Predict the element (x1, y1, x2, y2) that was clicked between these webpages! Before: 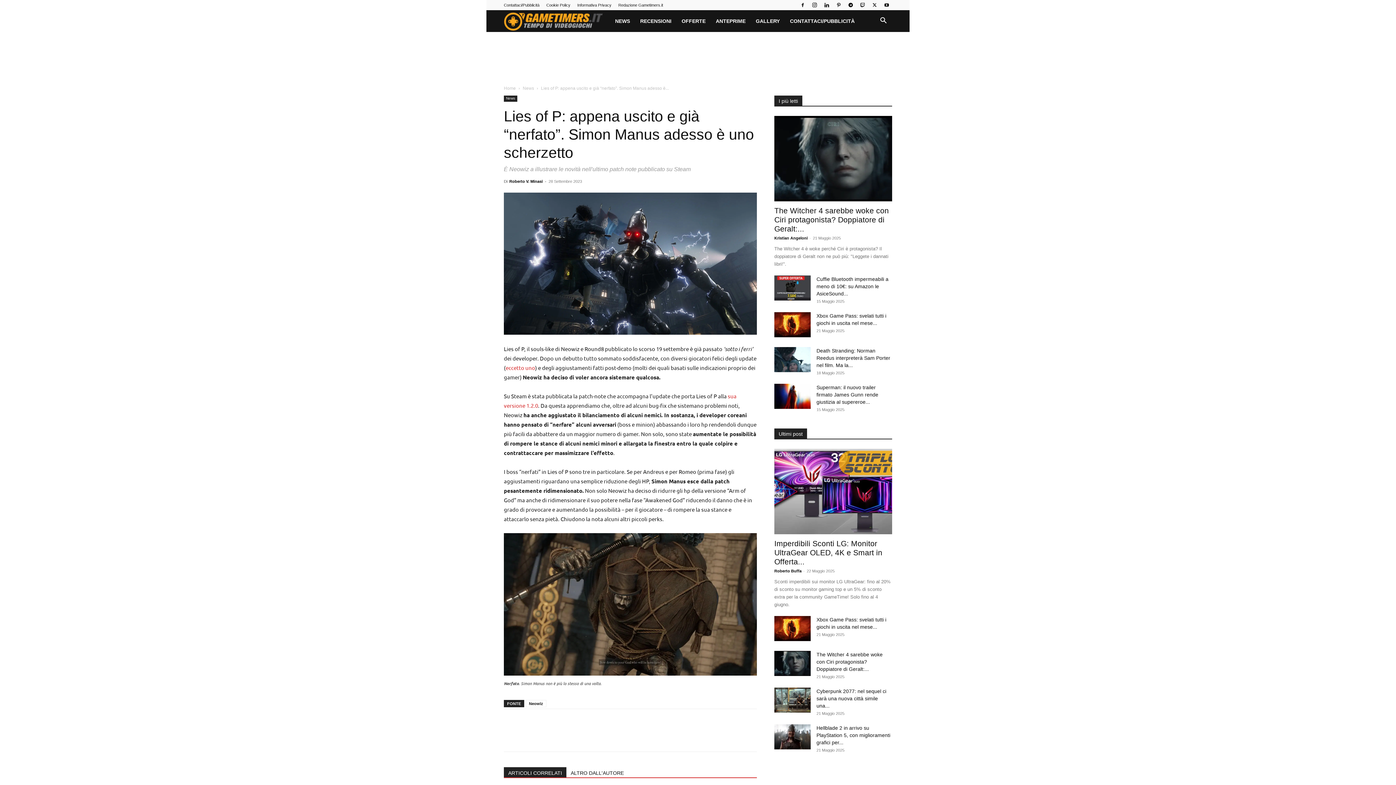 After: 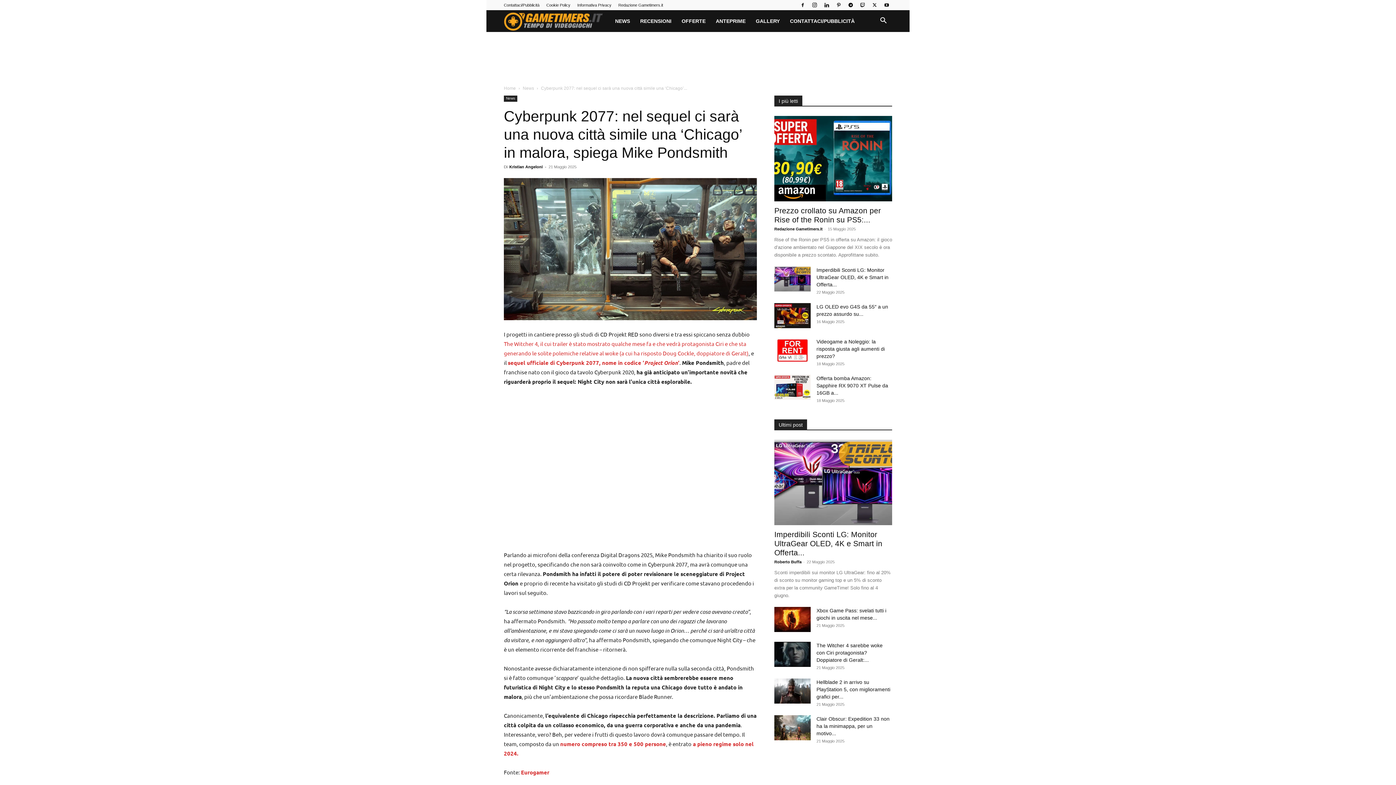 Action: bbox: (816, 688, 886, 709) label: Cyberpunk 2077: nel sequel ci sarà una nuova città simile una...